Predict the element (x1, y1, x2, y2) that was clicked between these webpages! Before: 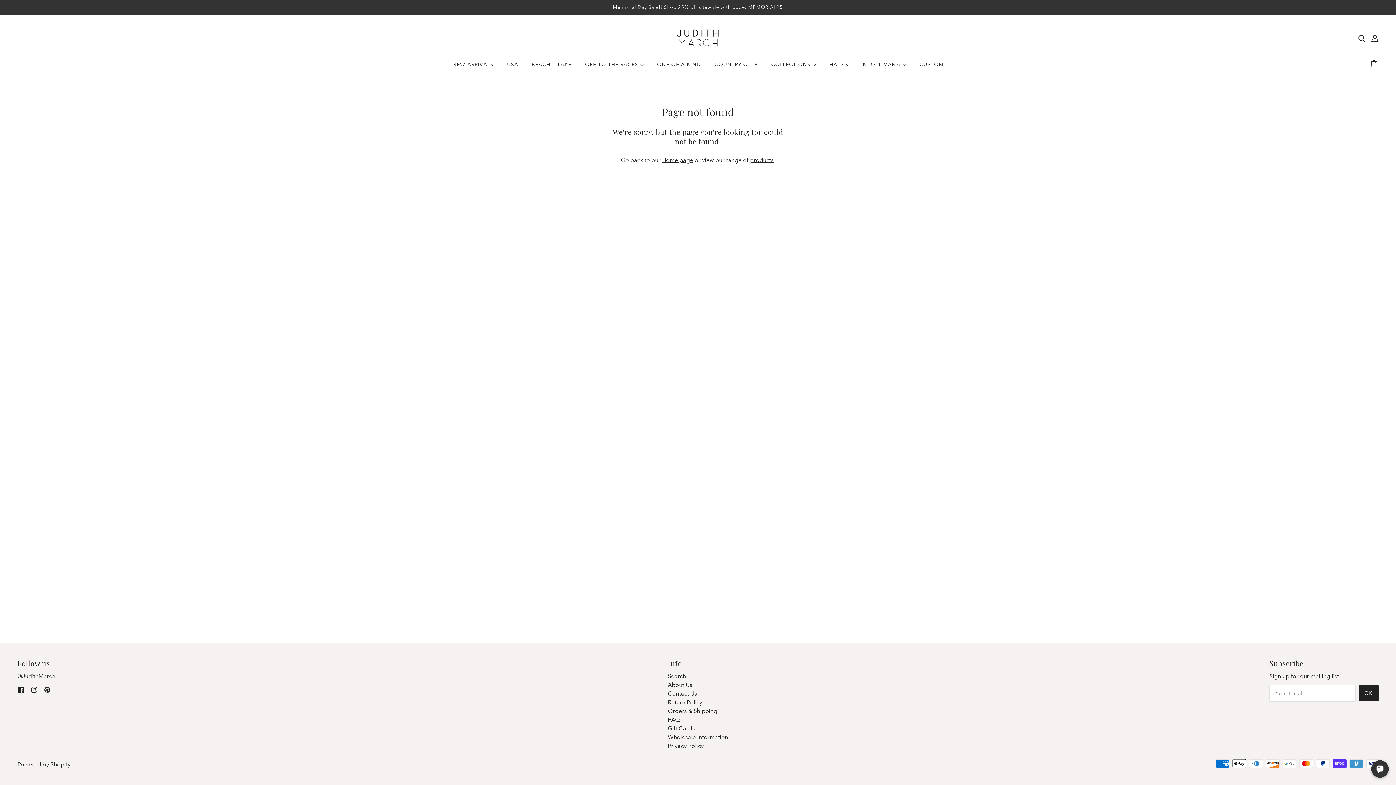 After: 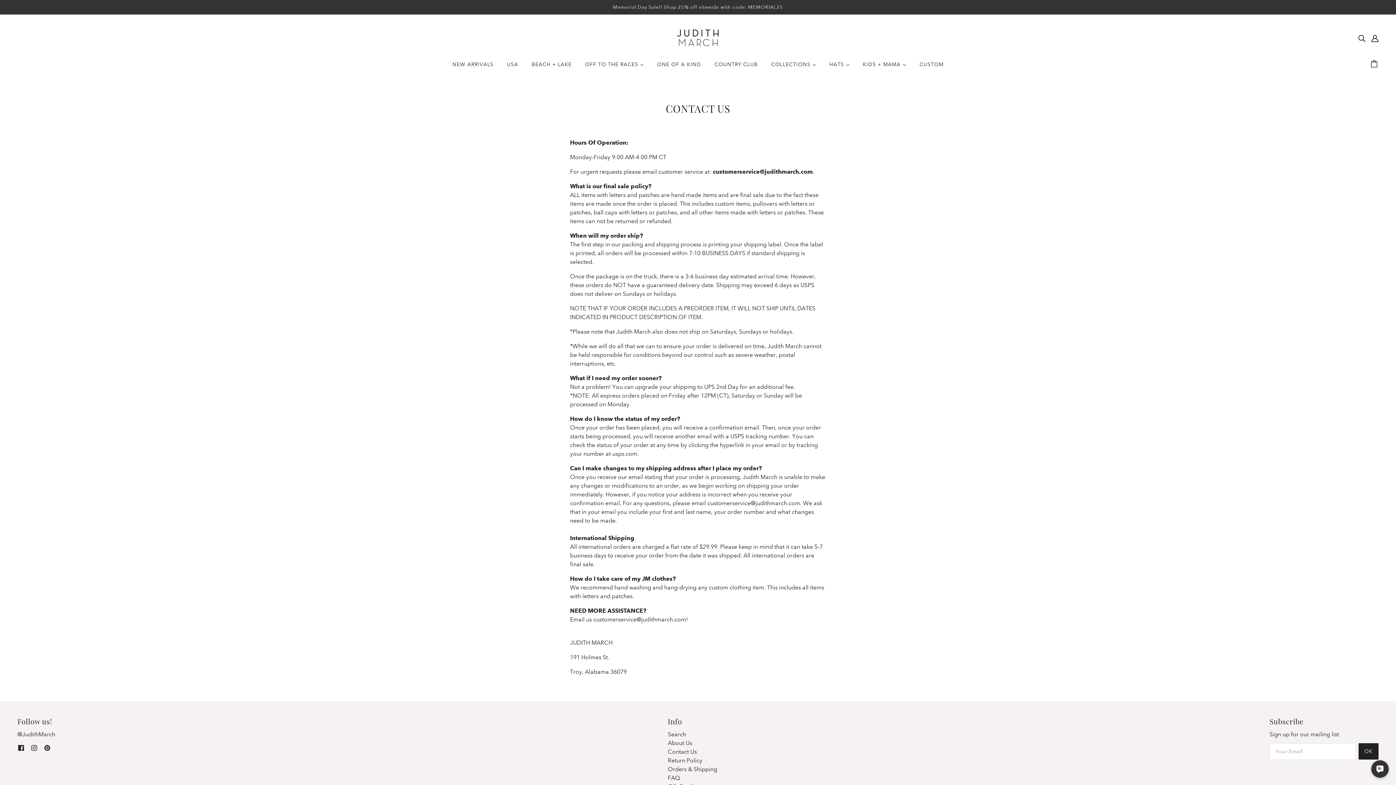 Action: bbox: (667, 690, 697, 697) label: Contact Us